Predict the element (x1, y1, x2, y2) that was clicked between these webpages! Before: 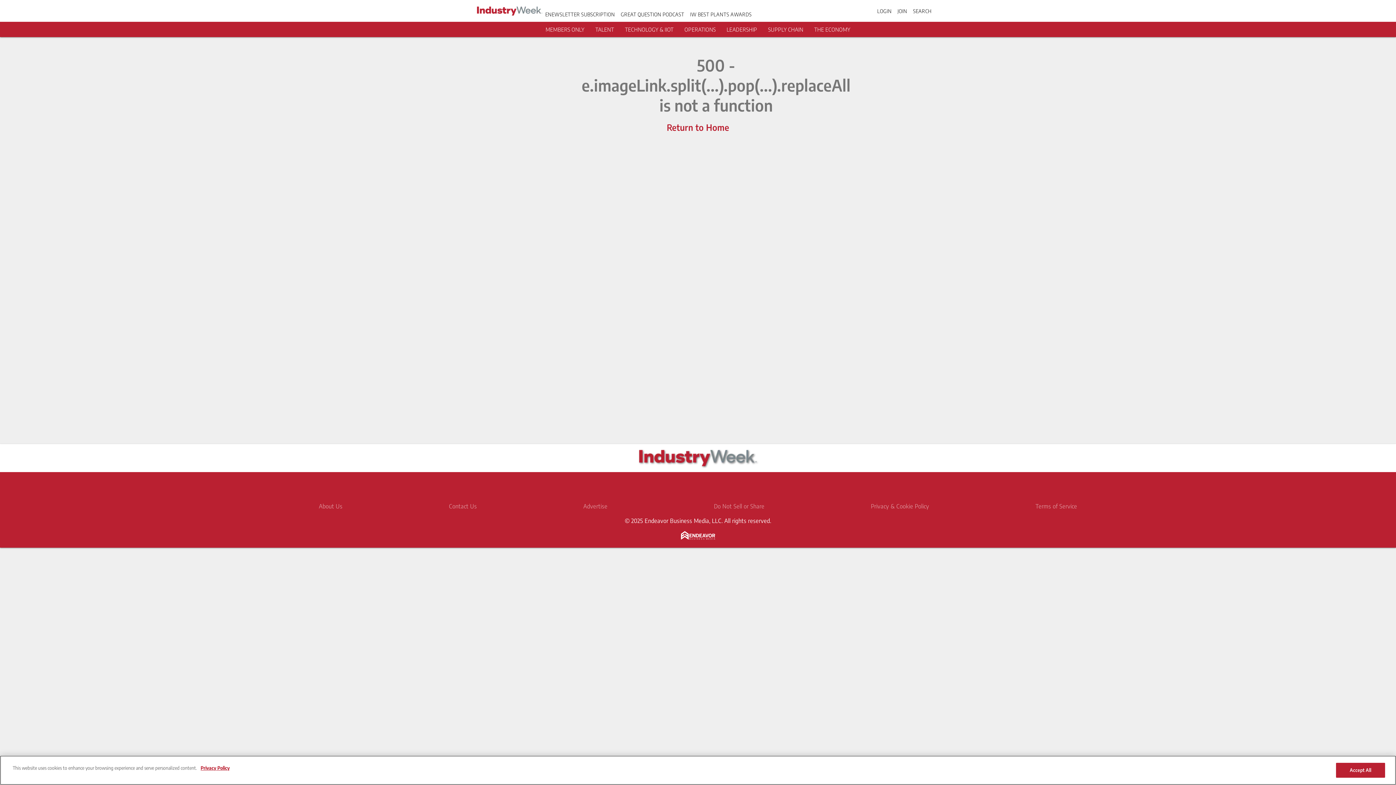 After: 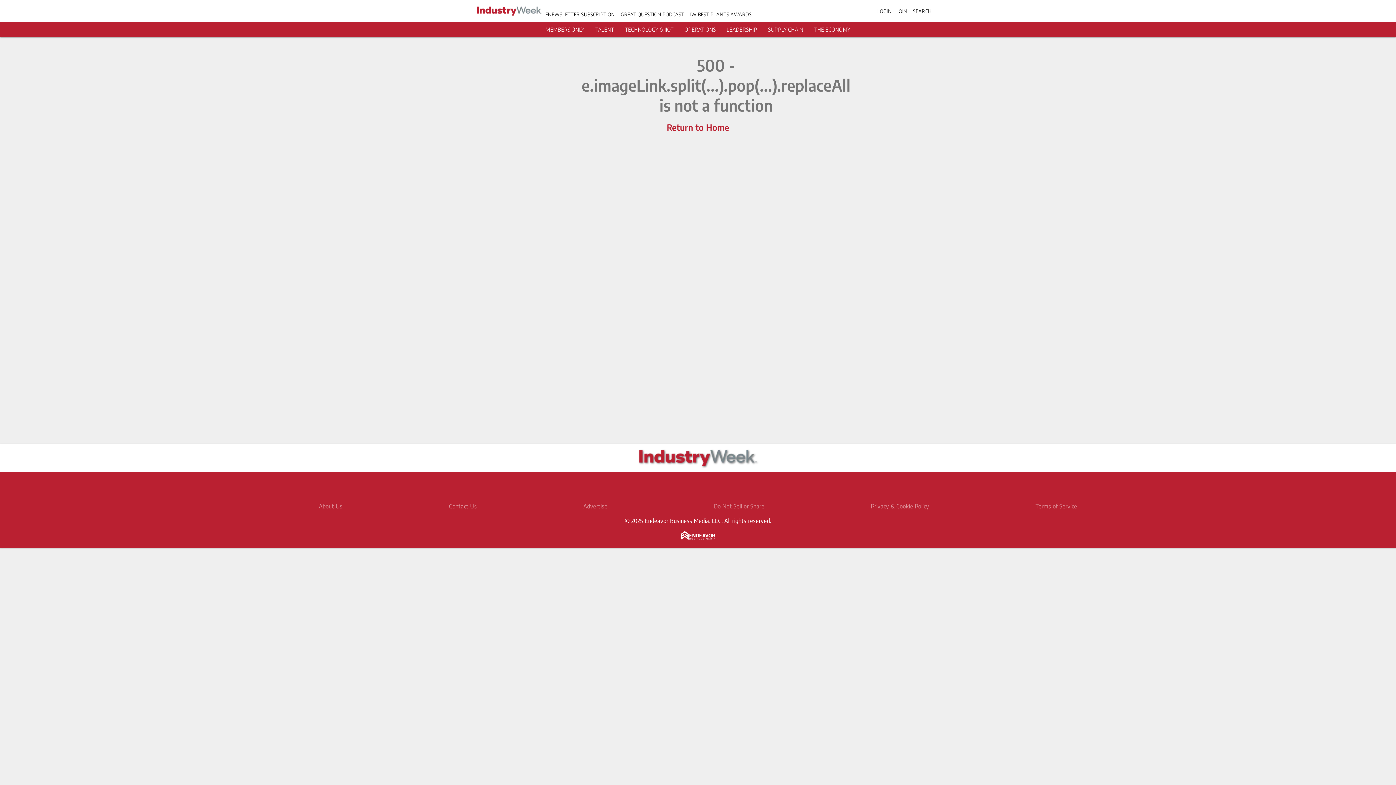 Action: bbox: (545, 26, 584, 32) label: MEMBERS ONLY